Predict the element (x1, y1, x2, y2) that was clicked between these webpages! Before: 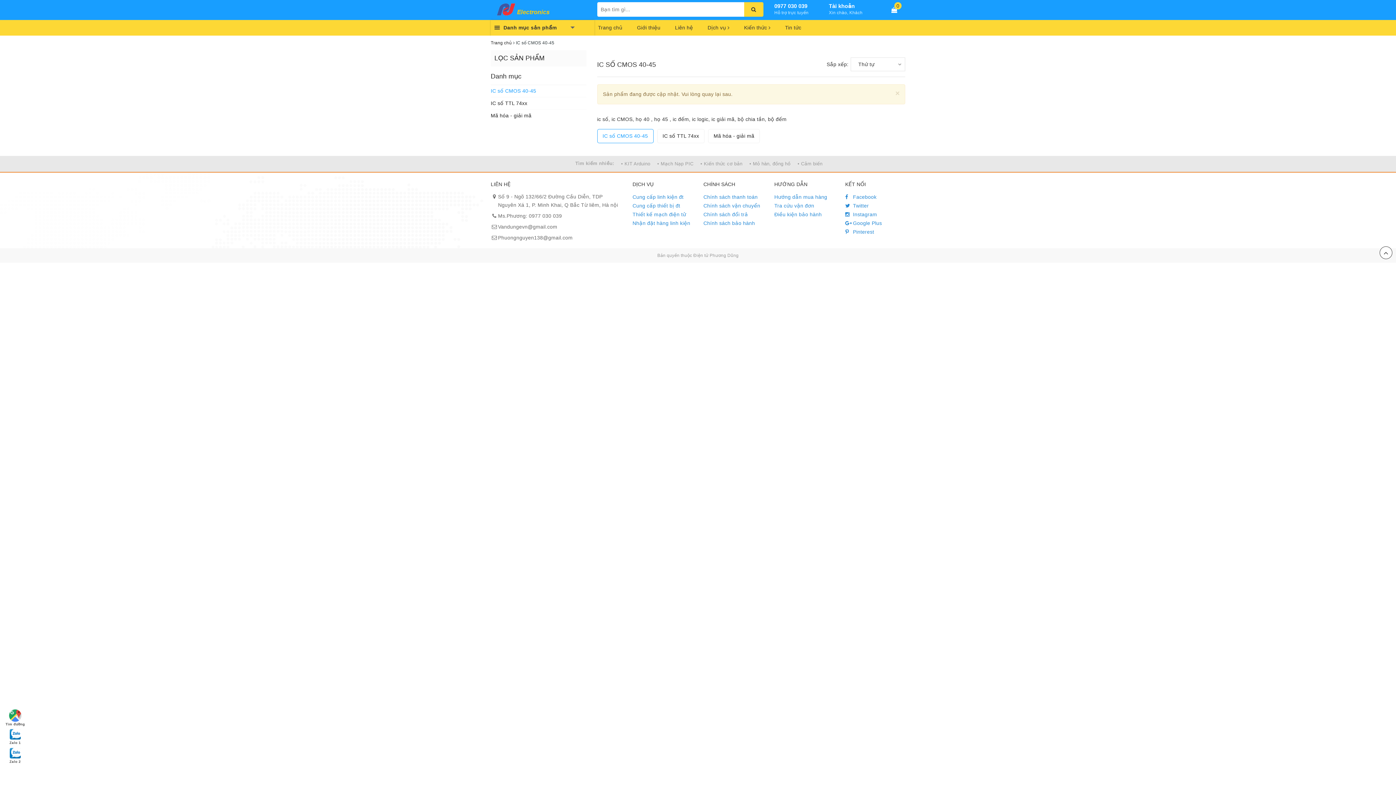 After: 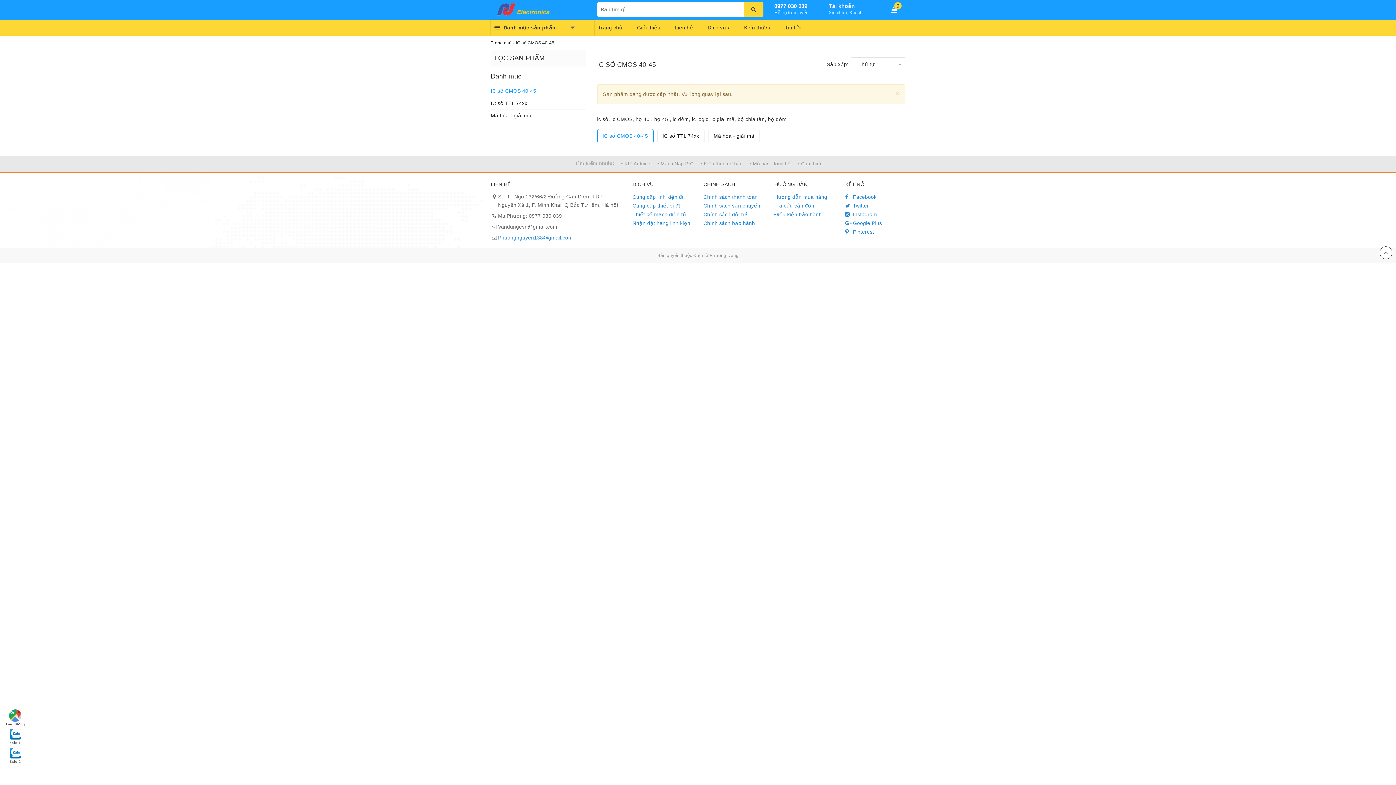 Action: label: Phuongnguyen138@gmail.com bbox: (498, 234, 572, 240)